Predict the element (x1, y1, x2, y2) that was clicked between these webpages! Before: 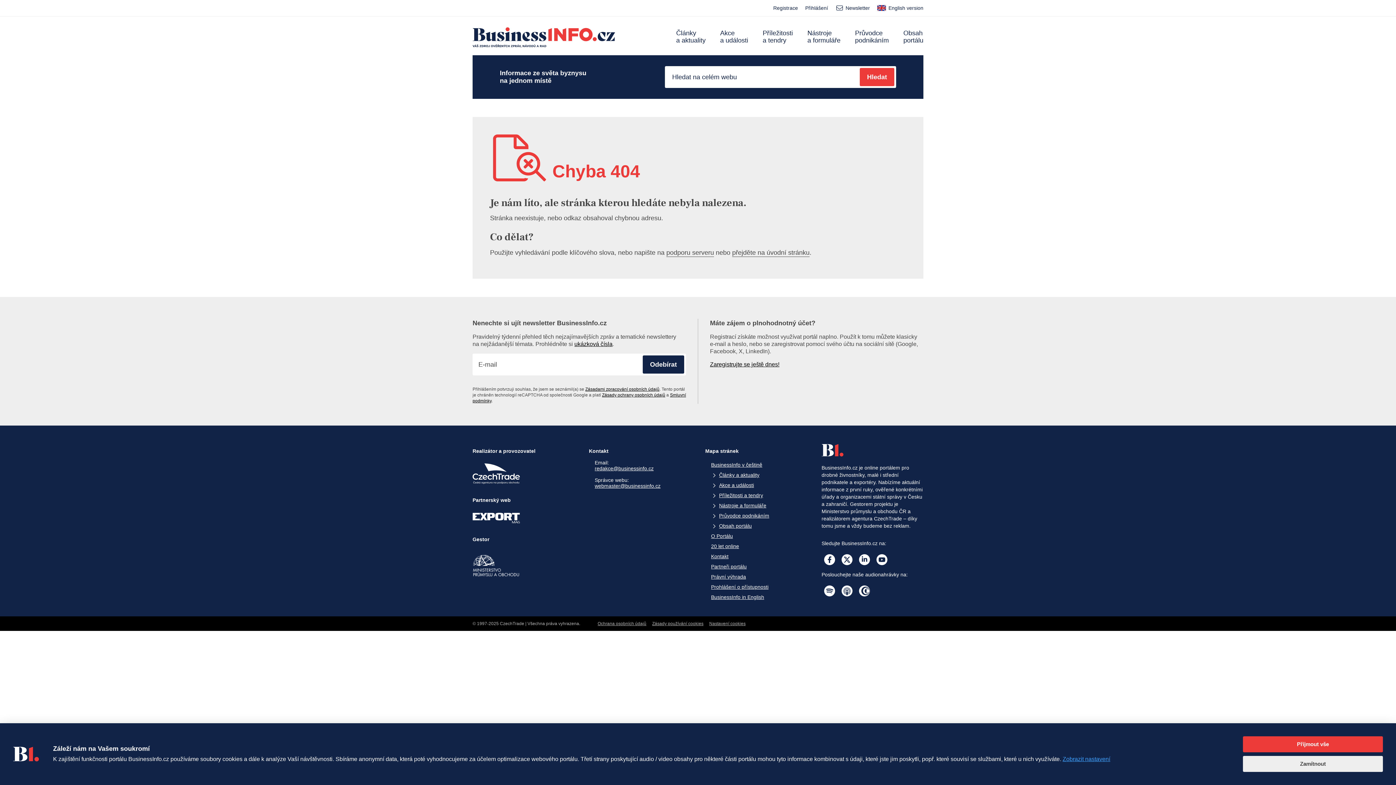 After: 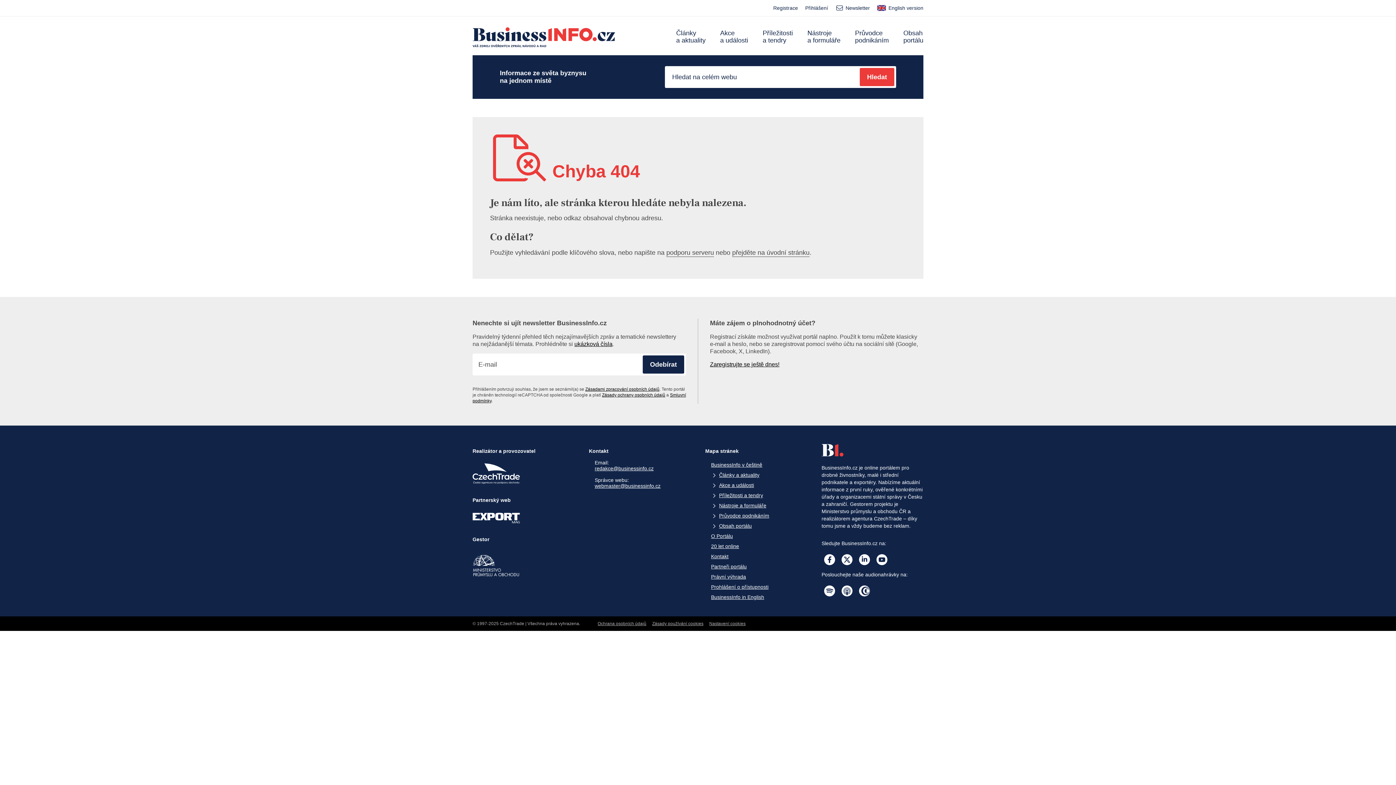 Action: bbox: (1243, 736, 1383, 752) label: Přijmout vše